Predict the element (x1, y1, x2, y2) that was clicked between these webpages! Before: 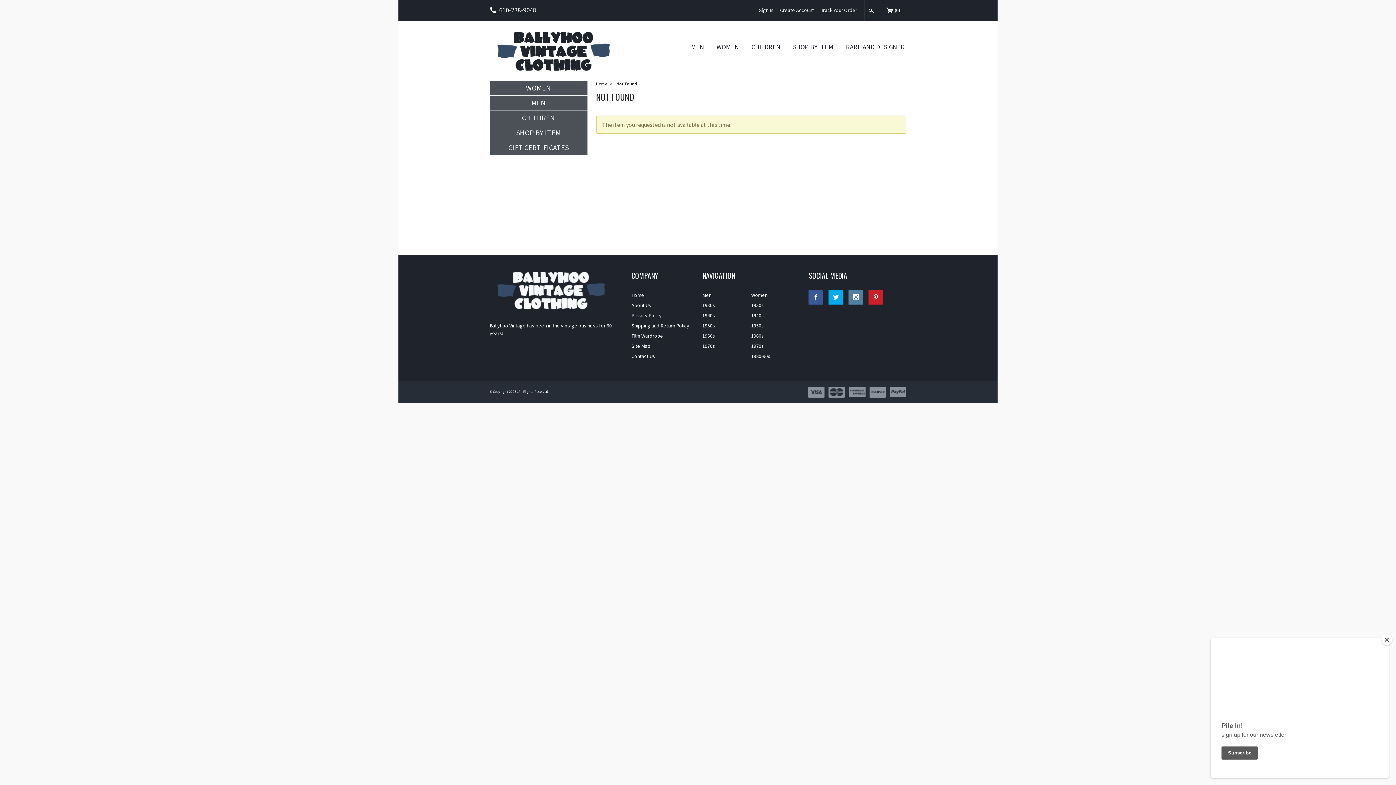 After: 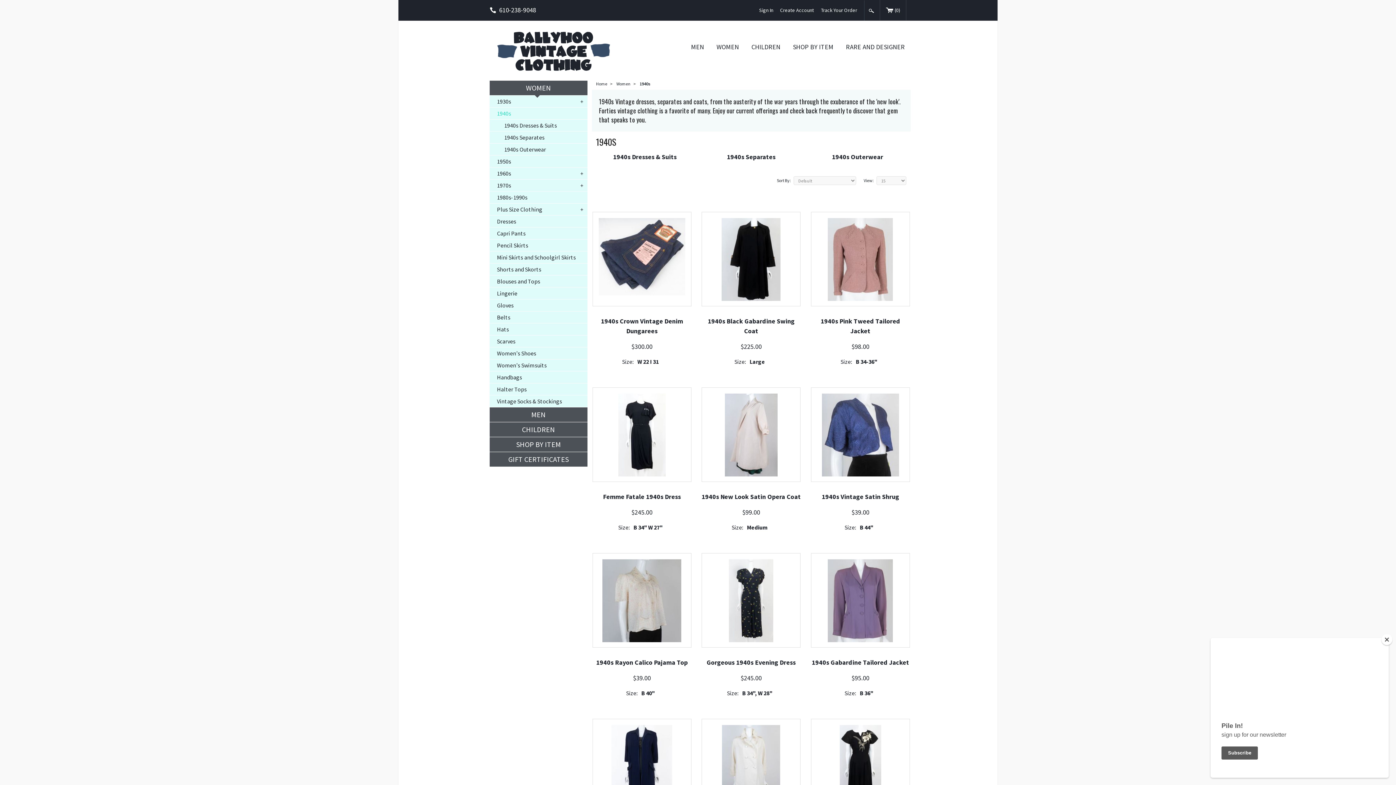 Action: bbox: (751, 310, 800, 320) label: 1940s